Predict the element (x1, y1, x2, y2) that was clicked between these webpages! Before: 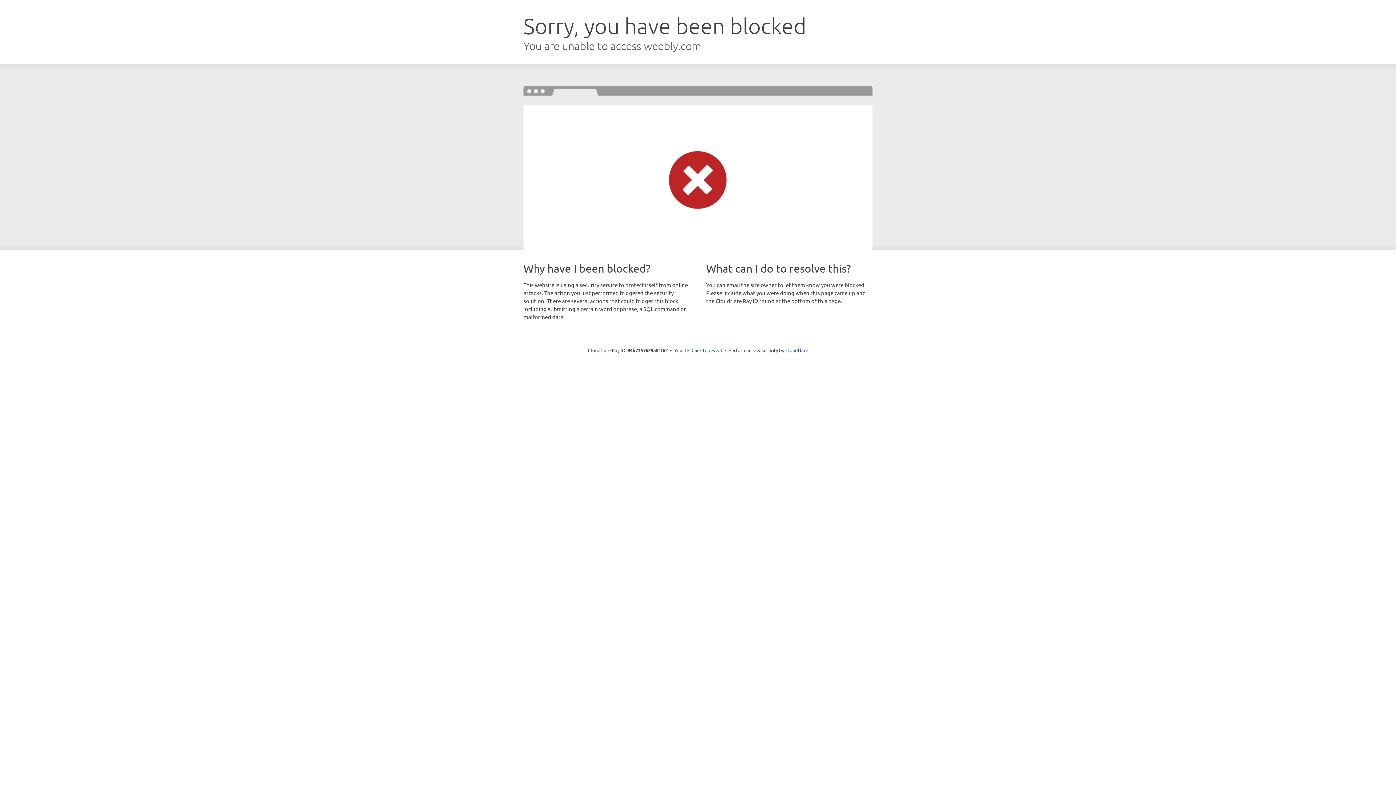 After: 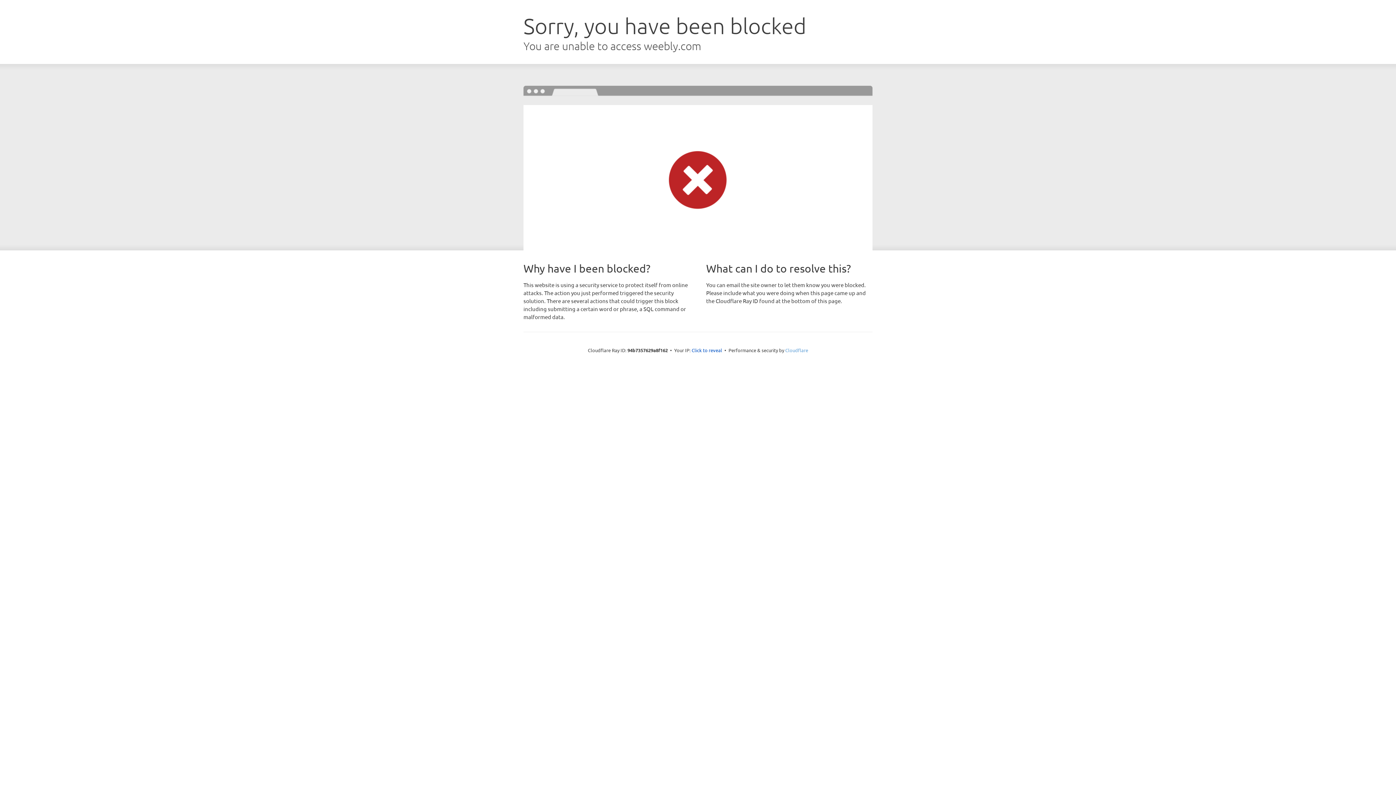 Action: bbox: (785, 347, 808, 353) label: Cloudflare